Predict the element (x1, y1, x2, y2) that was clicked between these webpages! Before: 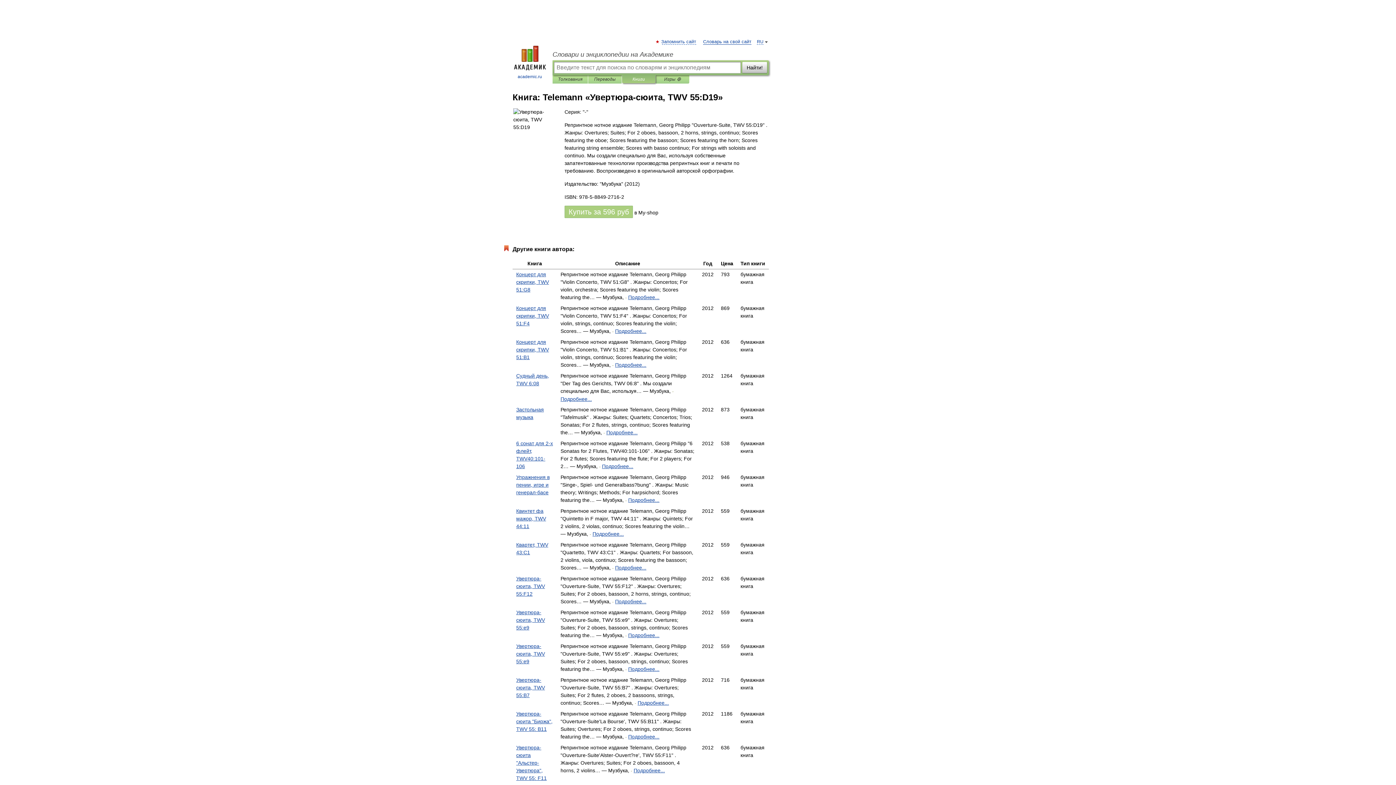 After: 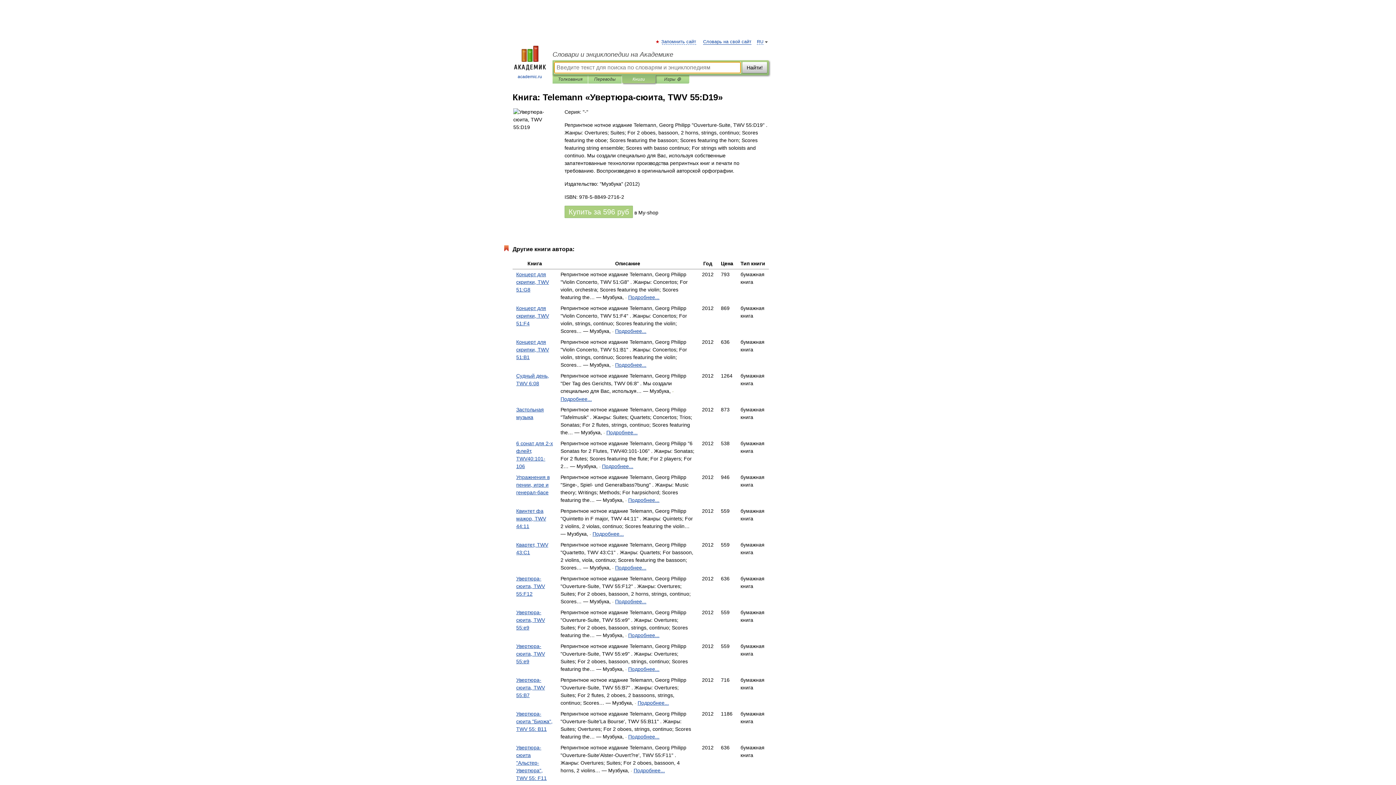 Action: label: Книги bbox: (627, 75, 650, 83)